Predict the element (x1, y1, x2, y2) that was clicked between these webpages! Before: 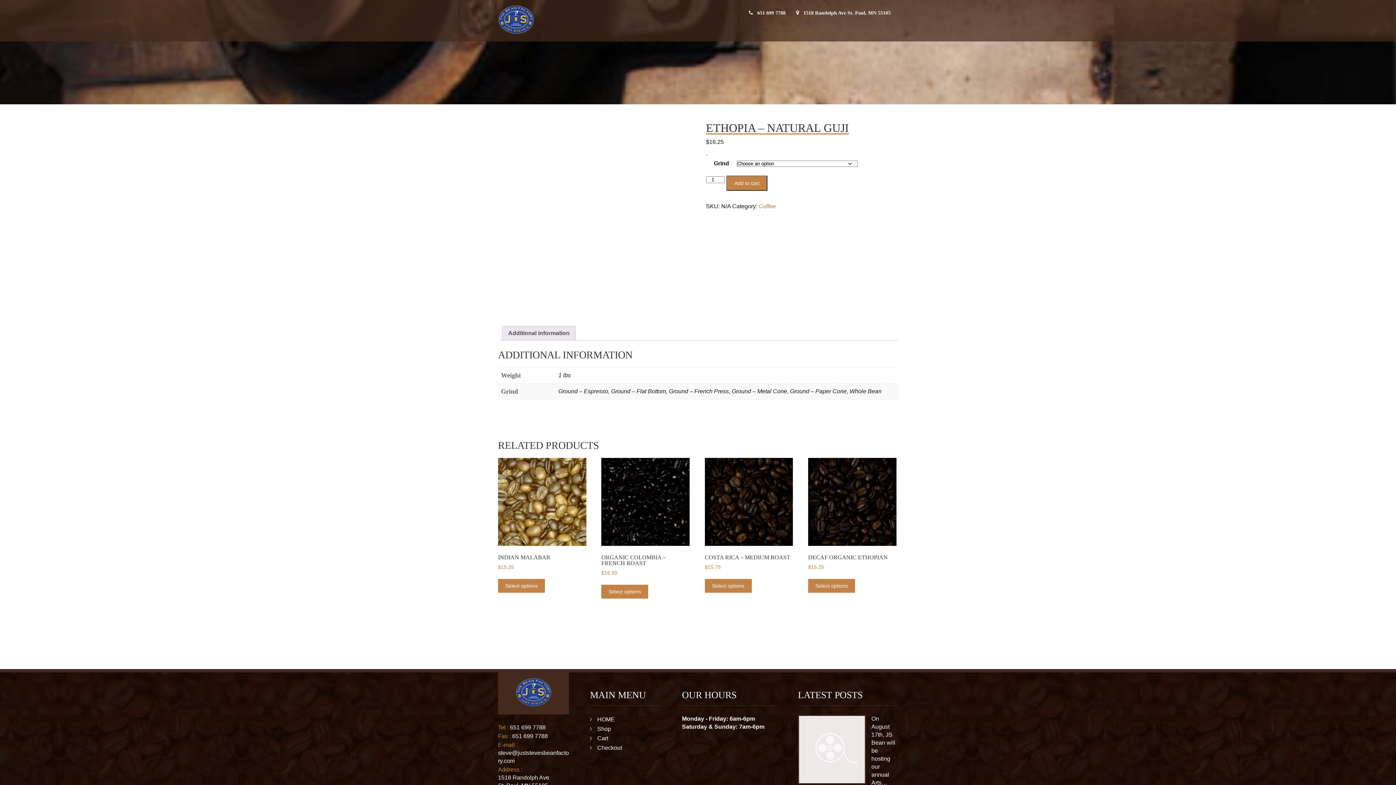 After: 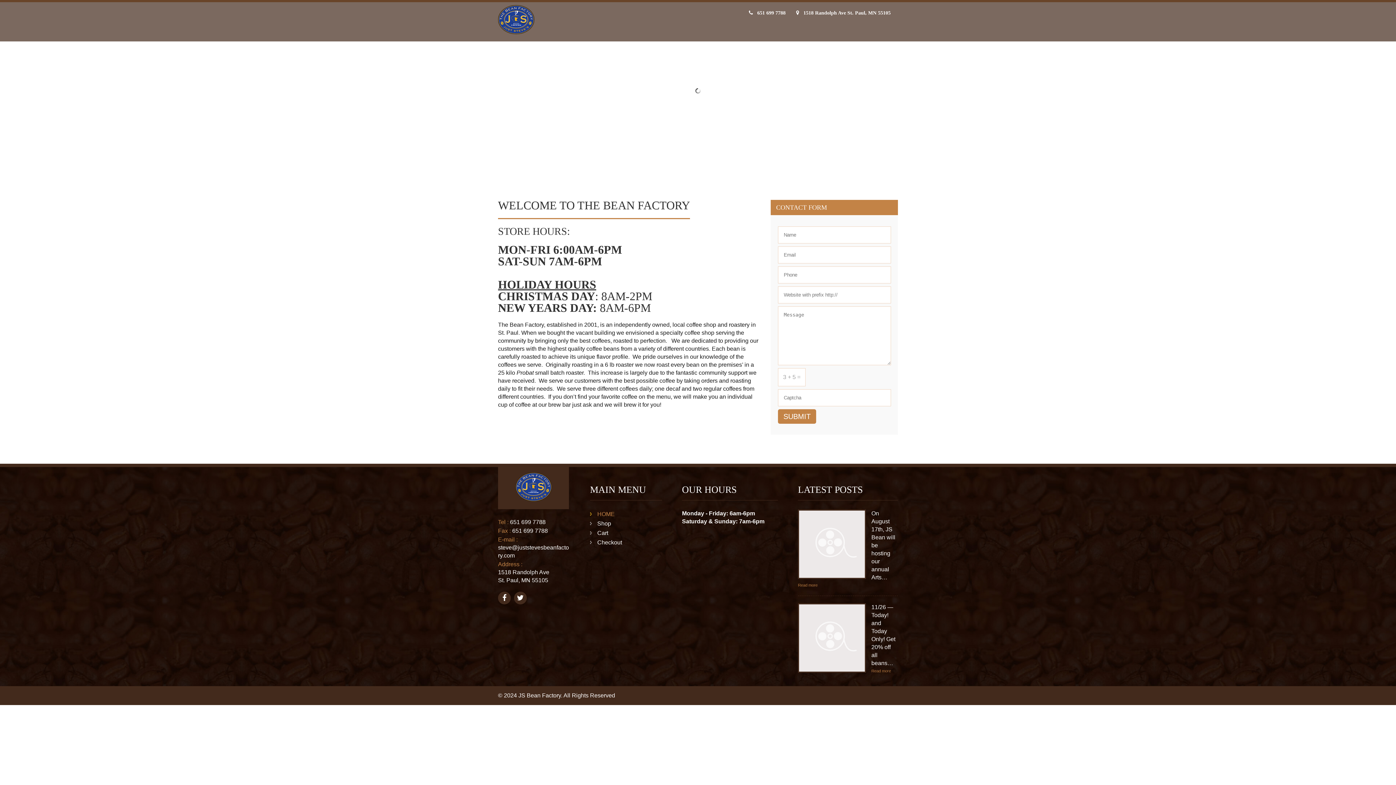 Action: bbox: (515, 702, 551, 708)